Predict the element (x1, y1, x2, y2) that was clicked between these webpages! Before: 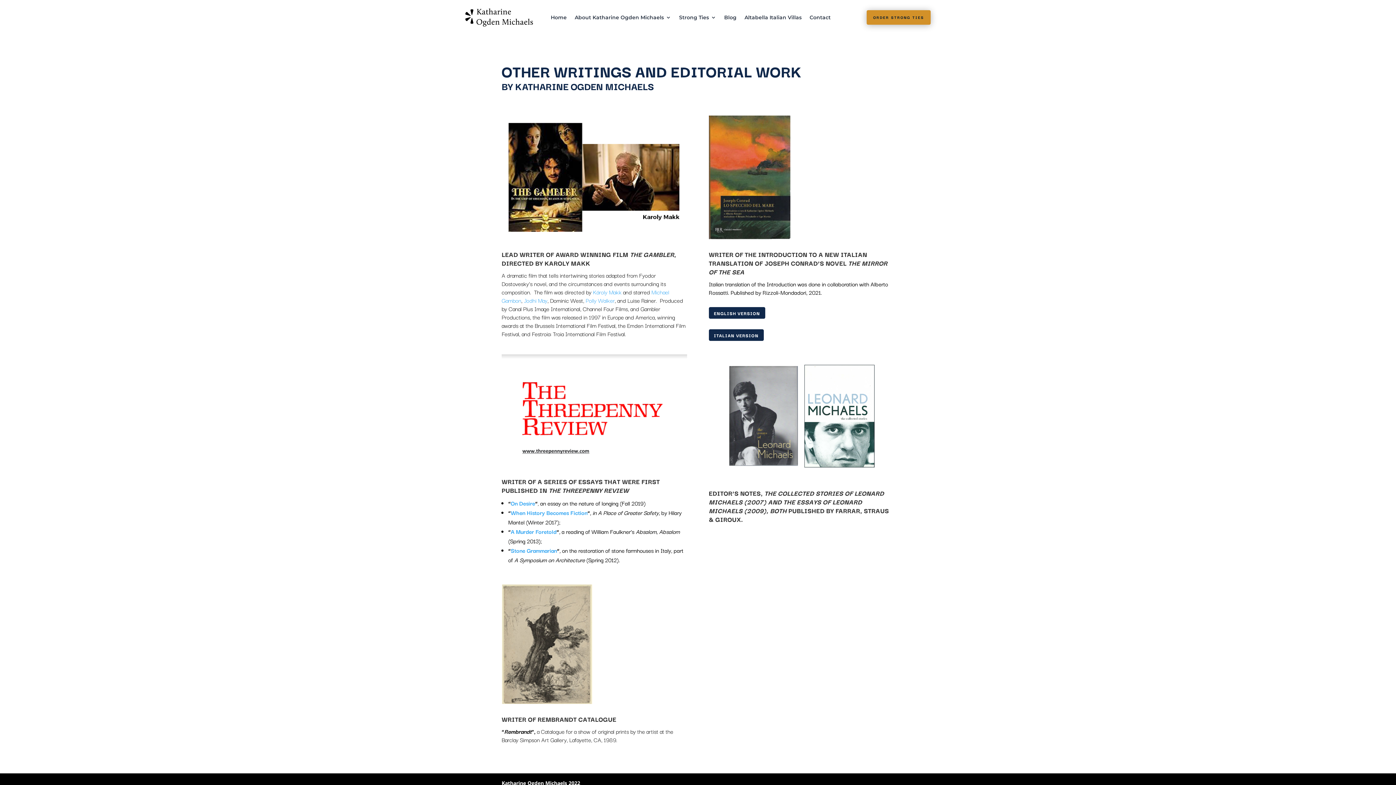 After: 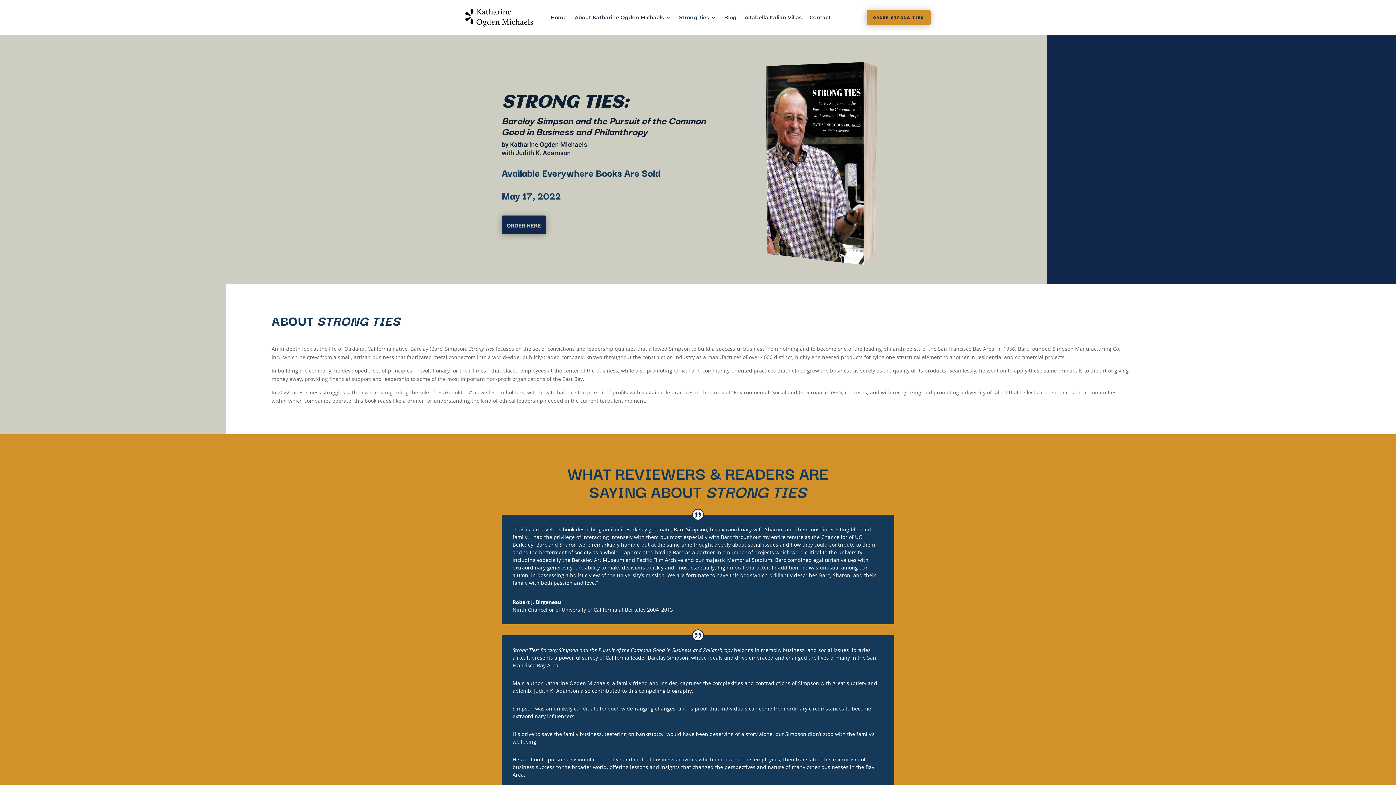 Action: label: Strong Ties bbox: (679, 3, 716, 31)